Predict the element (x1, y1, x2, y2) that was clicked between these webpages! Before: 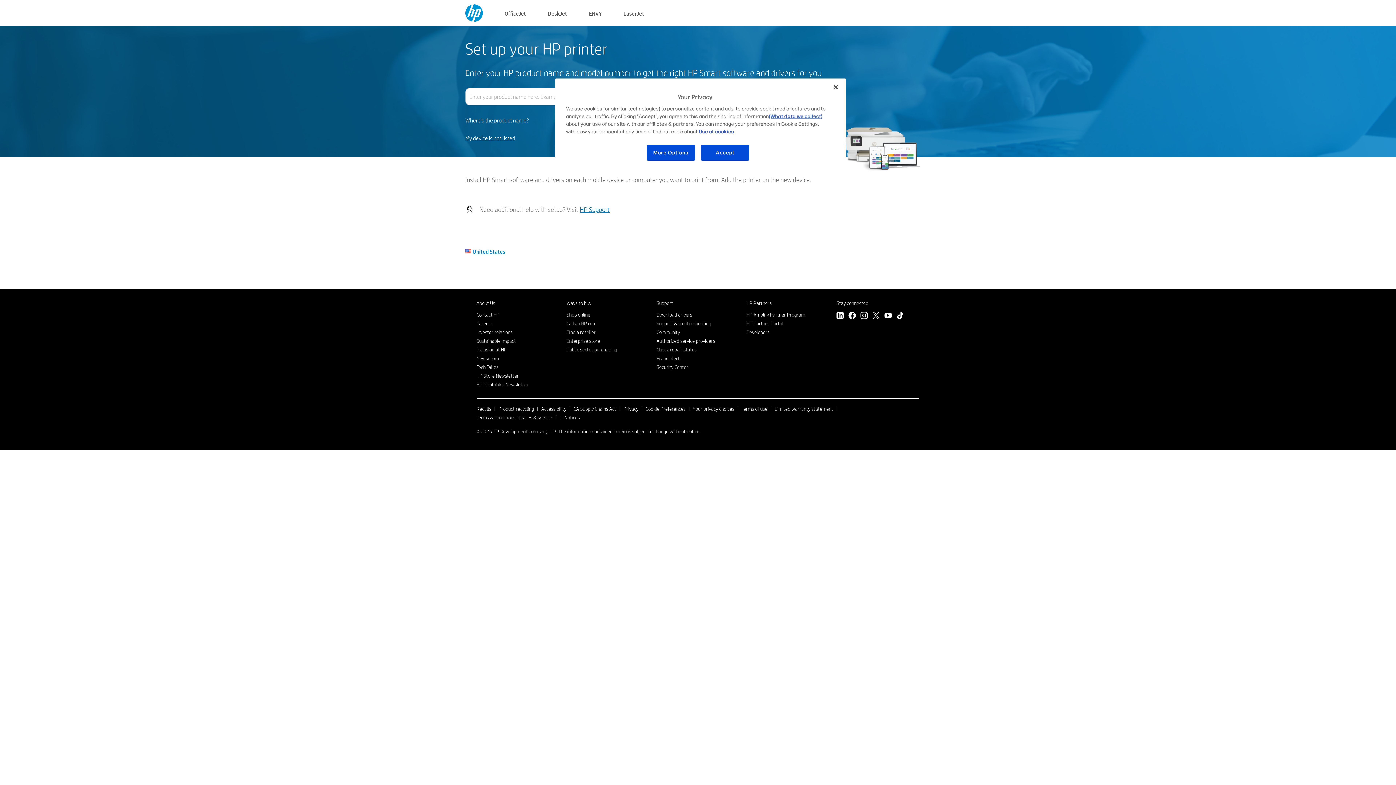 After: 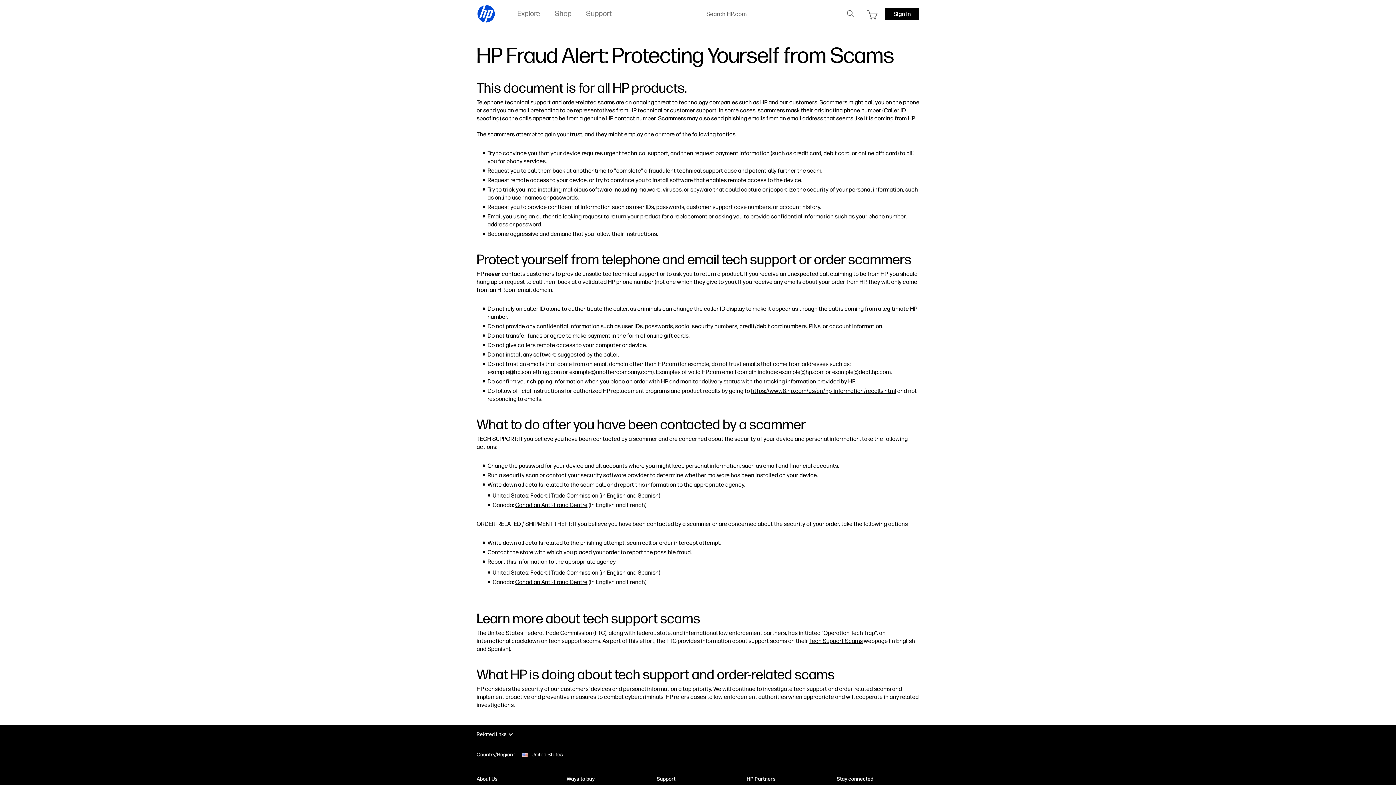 Action: bbox: (656, 355, 679, 361) label: Fraud alert